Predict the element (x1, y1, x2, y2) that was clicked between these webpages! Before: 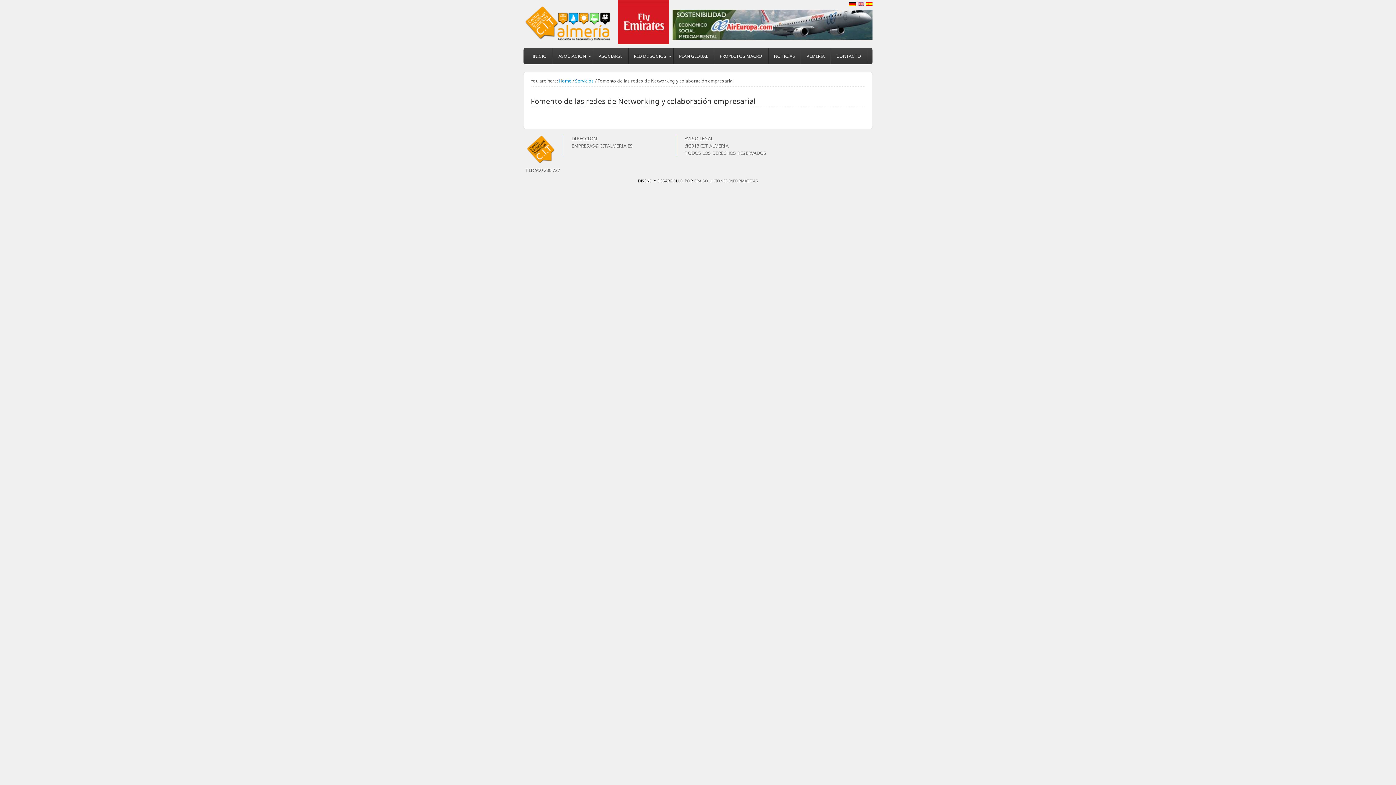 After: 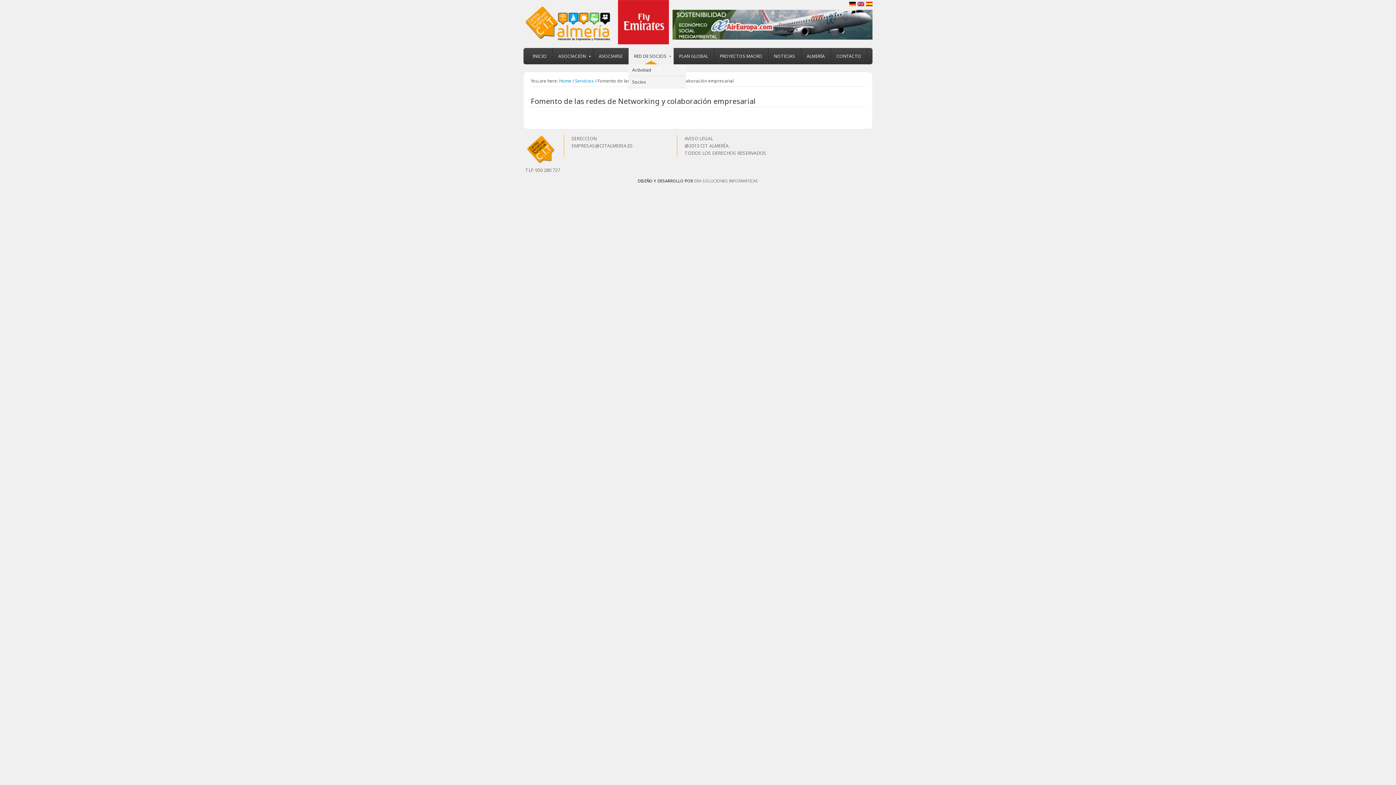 Action: bbox: (628, 48, 673, 64) label: RED DE SOCIOS
»